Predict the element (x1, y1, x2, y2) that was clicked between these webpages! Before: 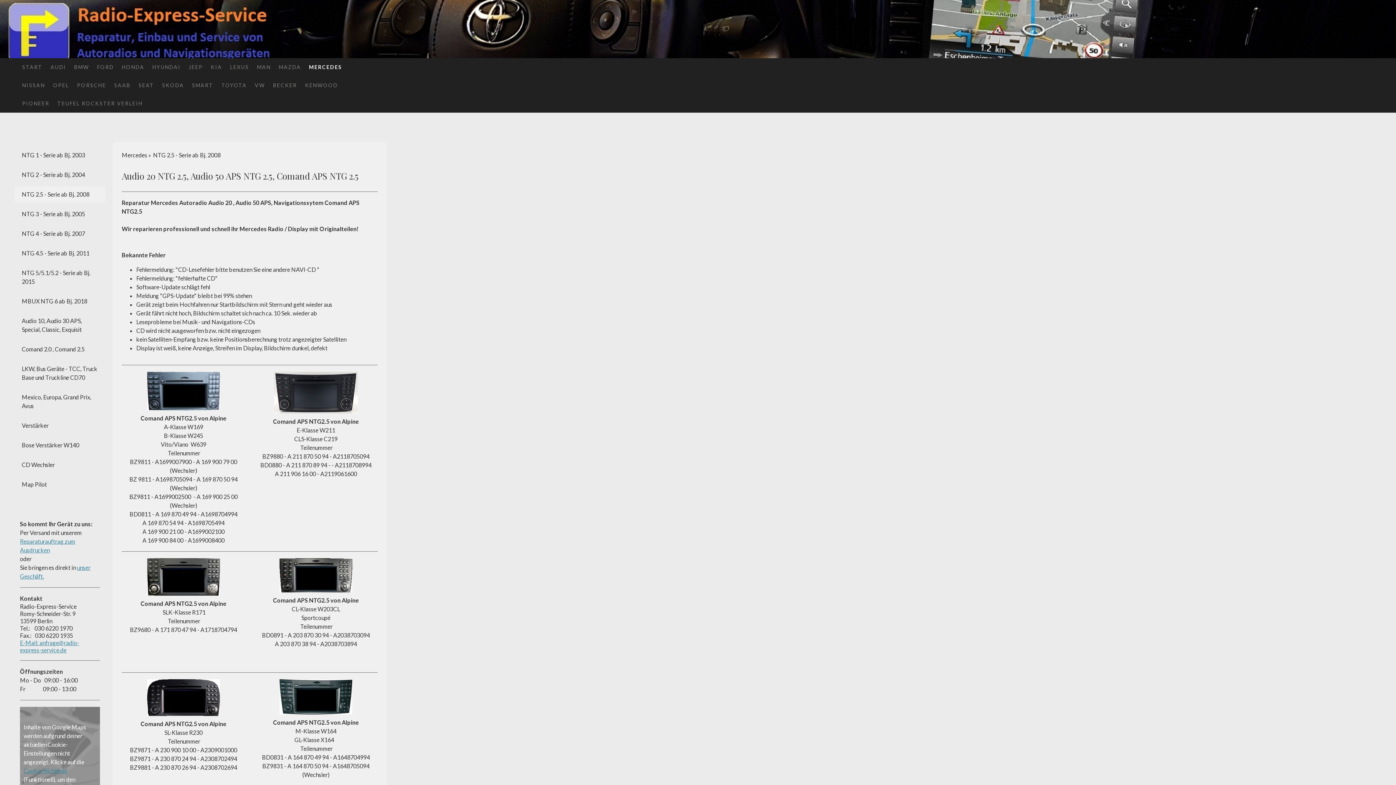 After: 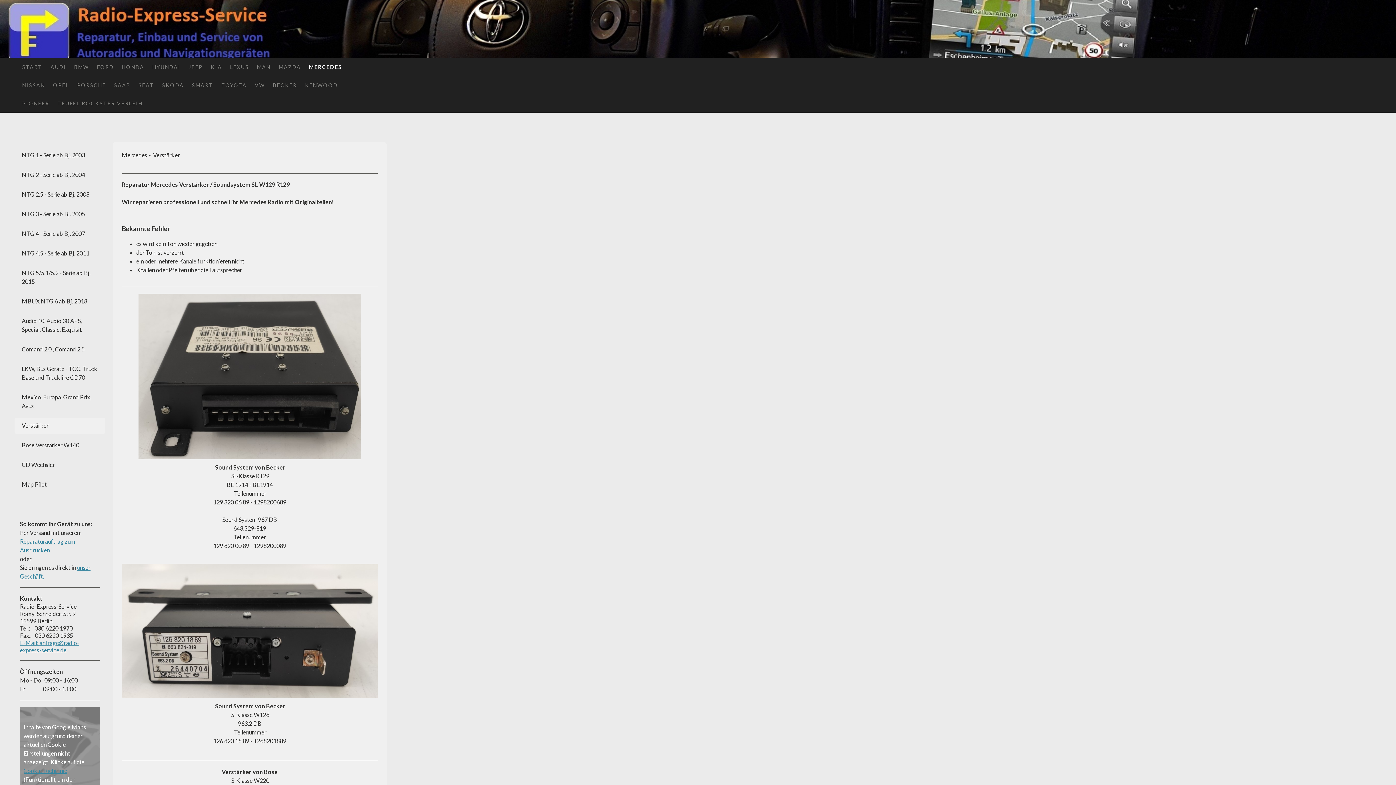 Action: label: Verstärker bbox: (14, 417, 105, 433)